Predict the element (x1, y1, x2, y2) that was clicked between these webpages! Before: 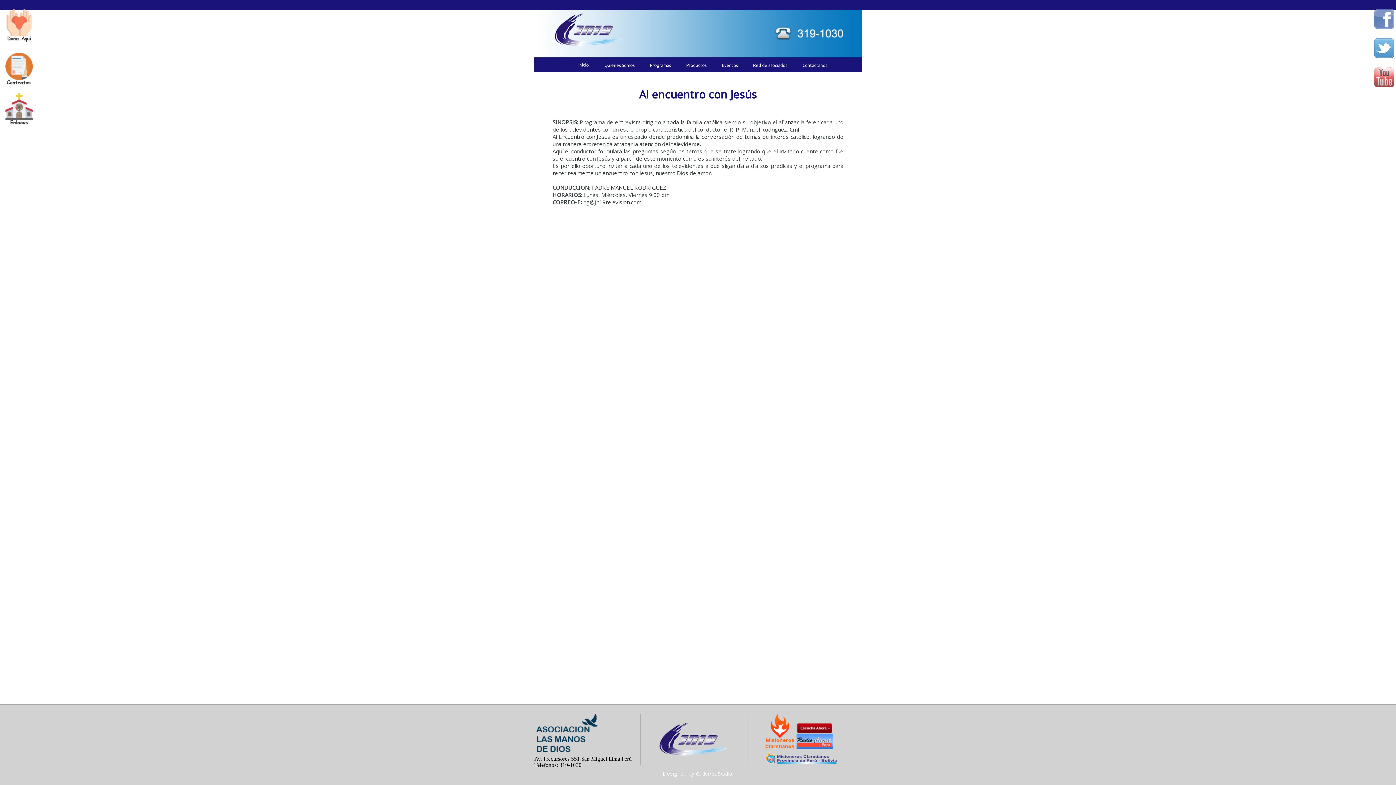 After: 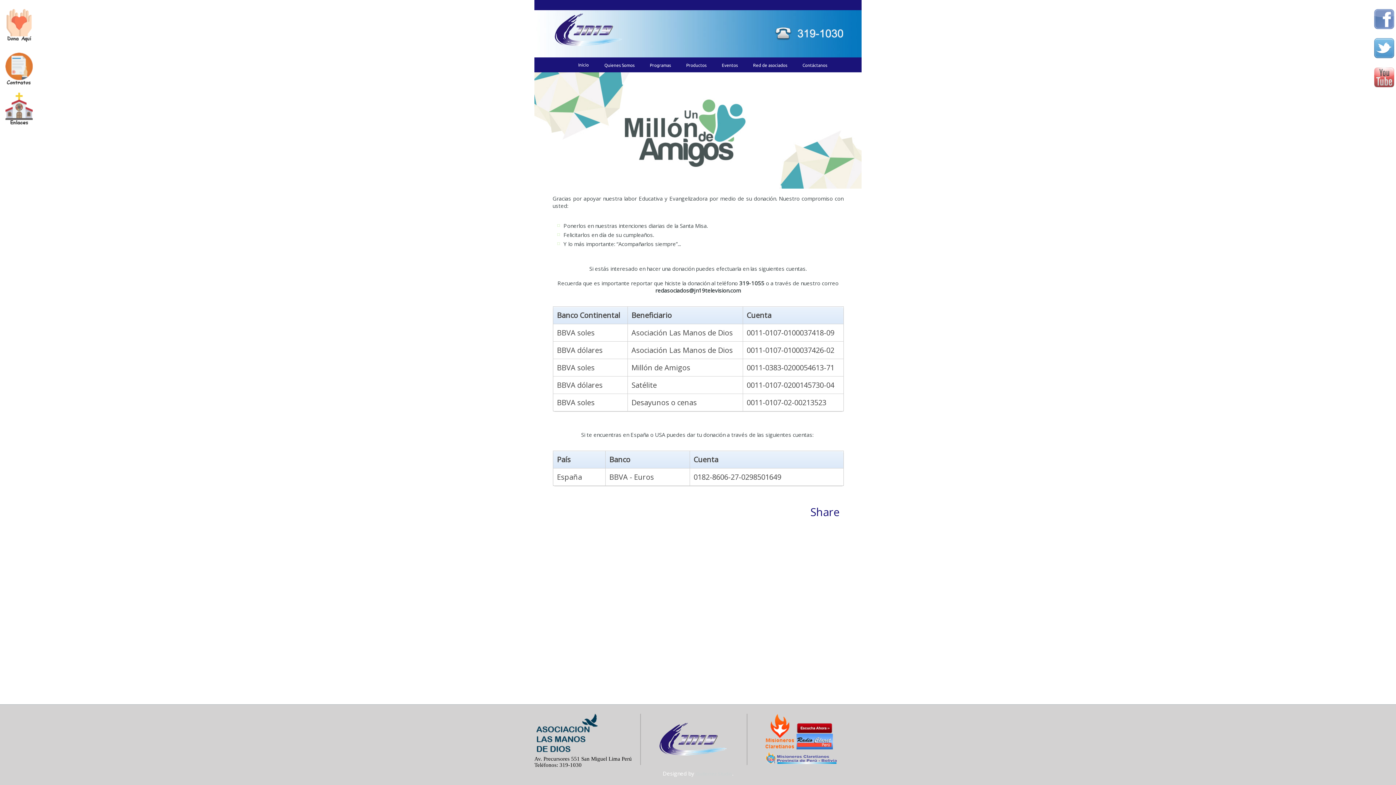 Action: label: colaborar bbox: (0, 5, 36, 65)